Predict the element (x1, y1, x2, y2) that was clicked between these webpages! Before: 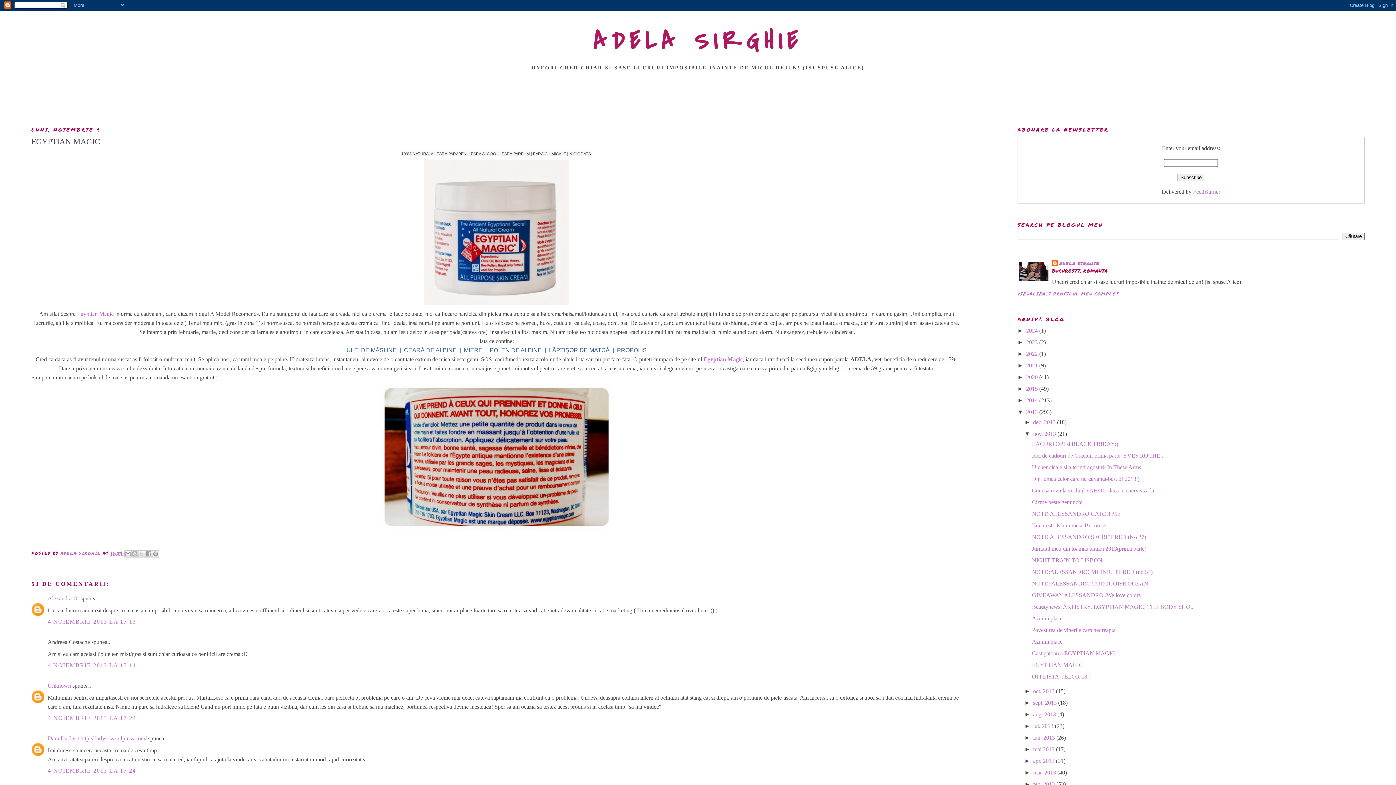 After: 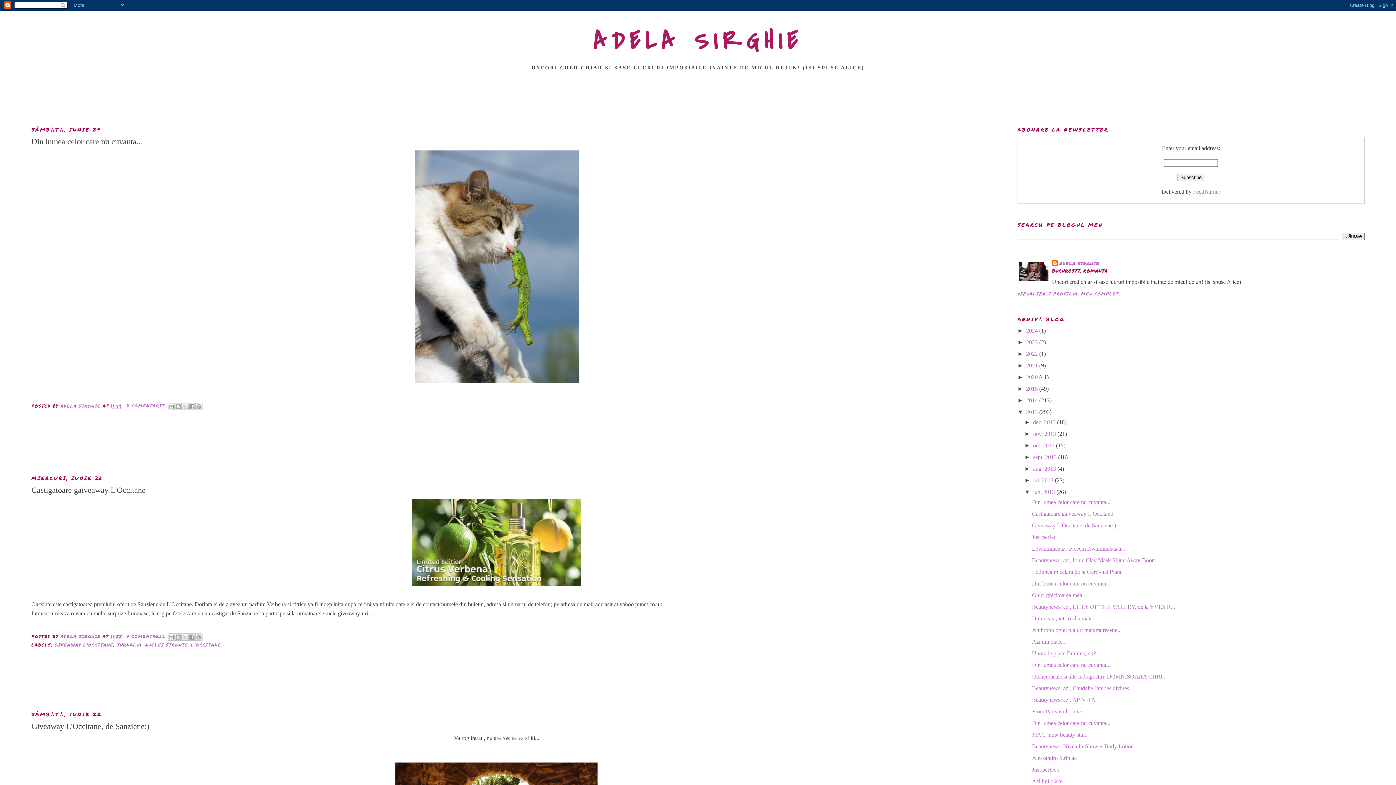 Action: label: iun. 2013  bbox: (1033, 734, 1056, 741)